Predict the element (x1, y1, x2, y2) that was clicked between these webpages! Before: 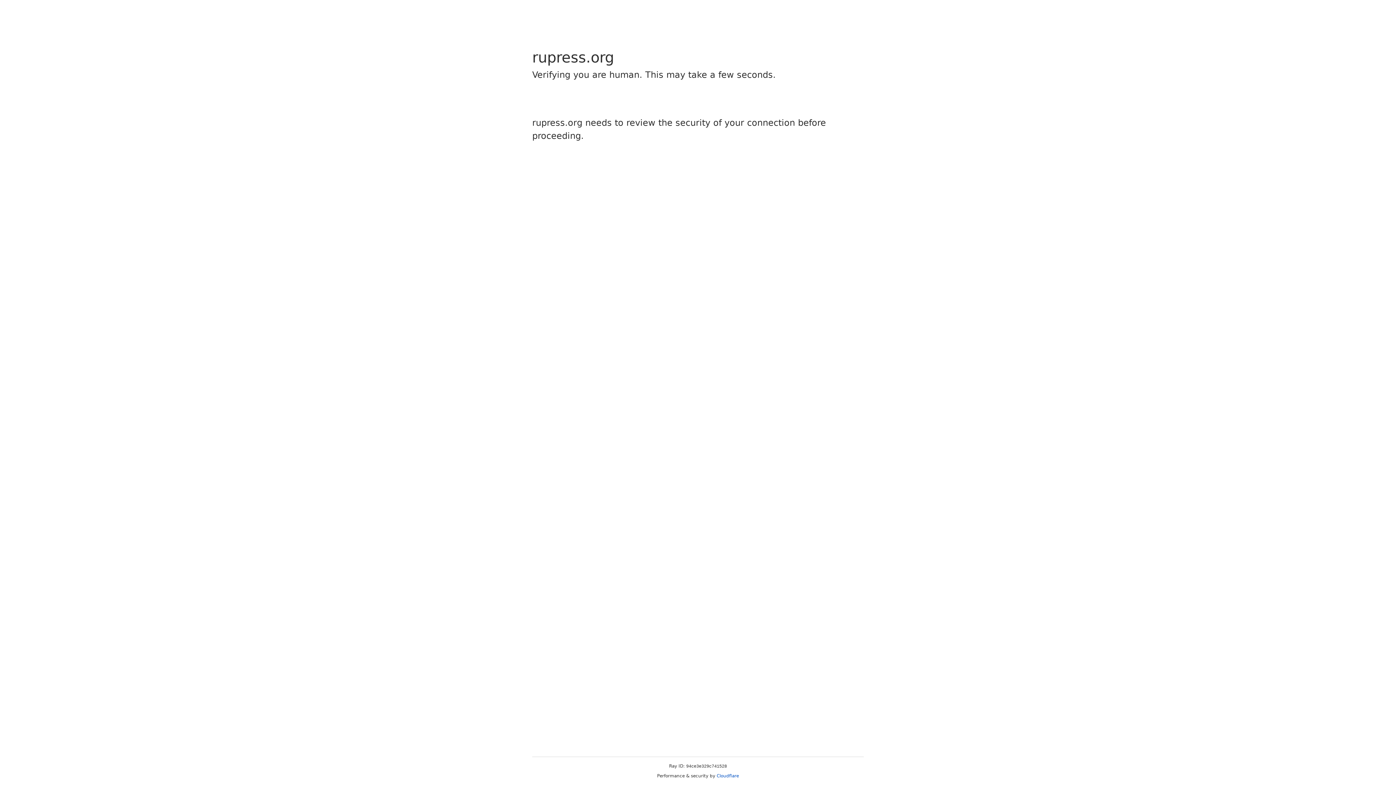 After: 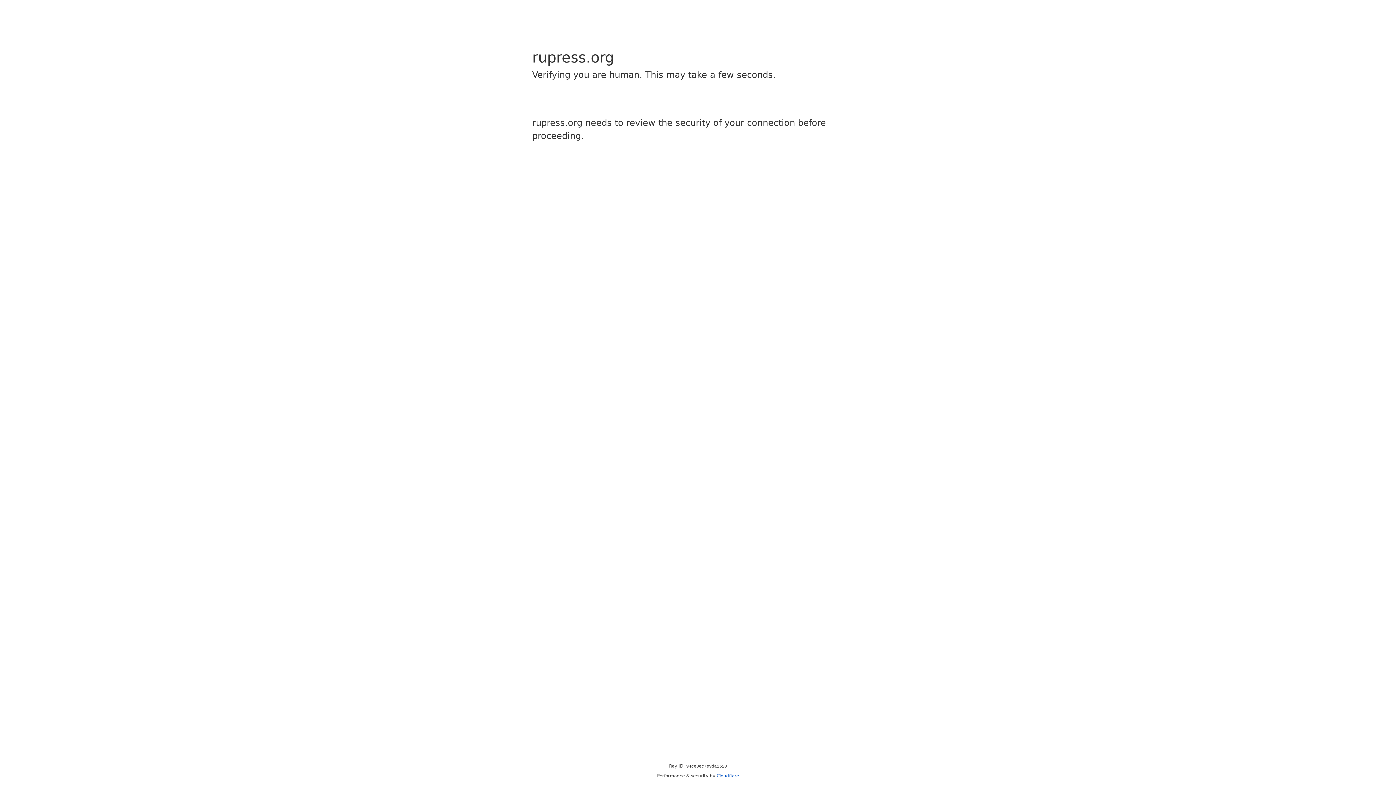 Action: label: Cloudflare bbox: (716, 773, 739, 778)